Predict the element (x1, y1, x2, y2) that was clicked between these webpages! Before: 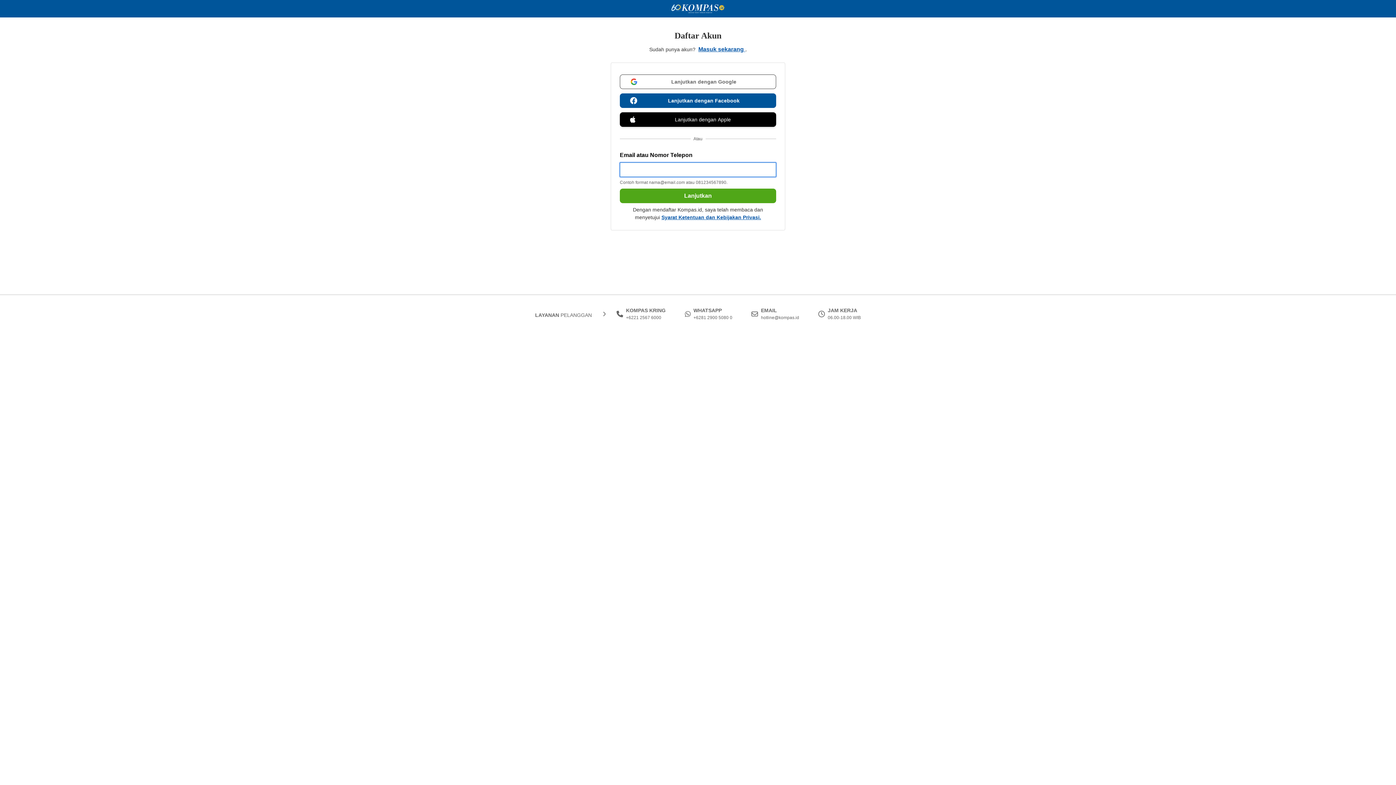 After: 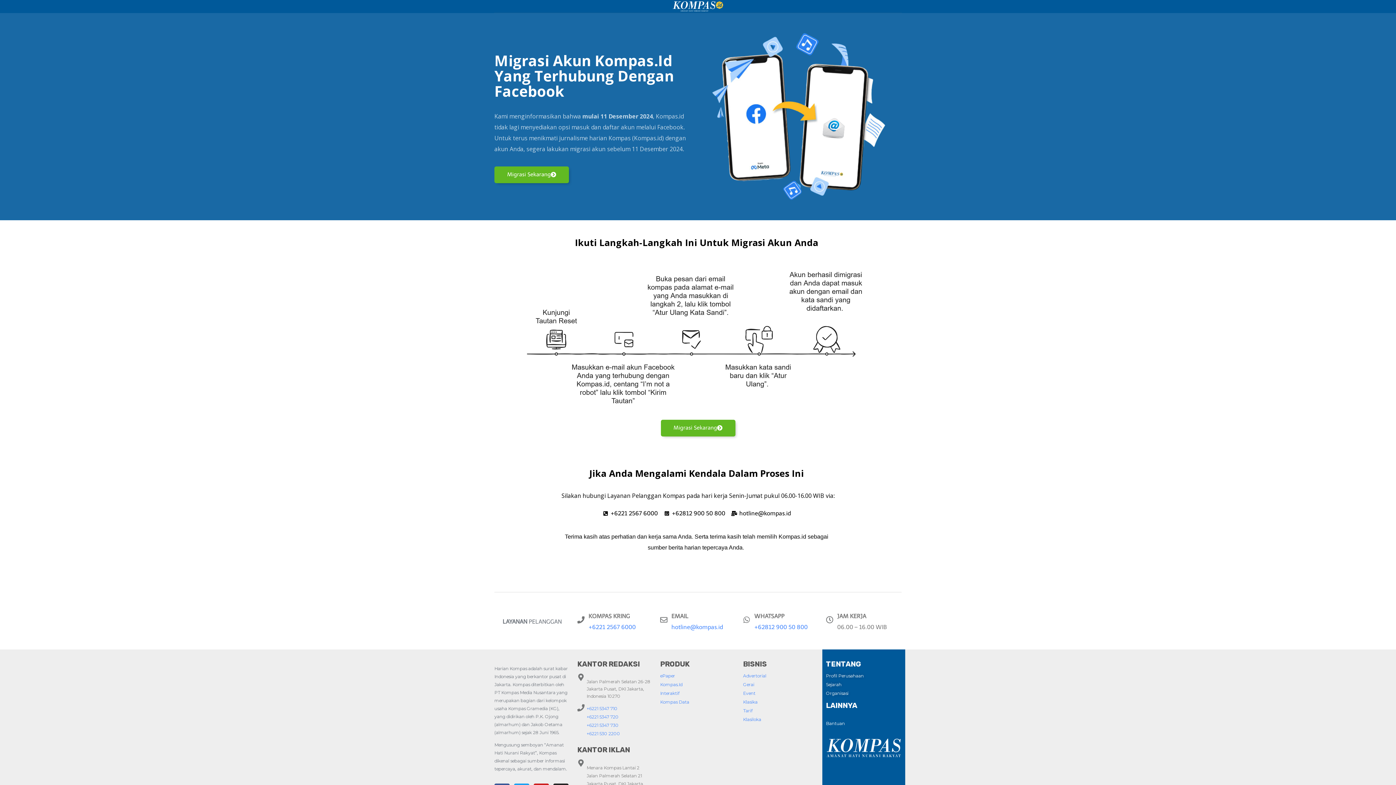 Action: label: Lanjutkan dengan Facebook bbox: (620, 93, 776, 108)